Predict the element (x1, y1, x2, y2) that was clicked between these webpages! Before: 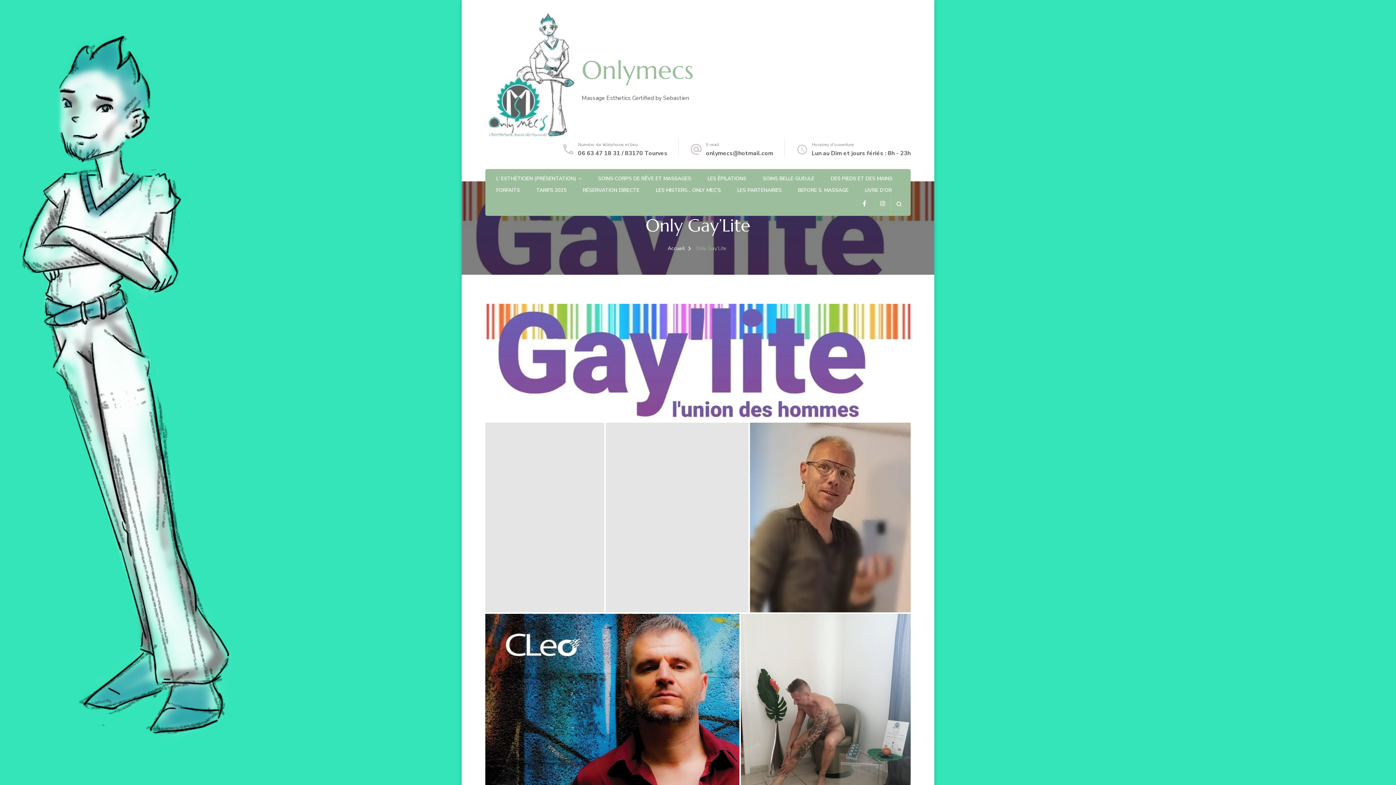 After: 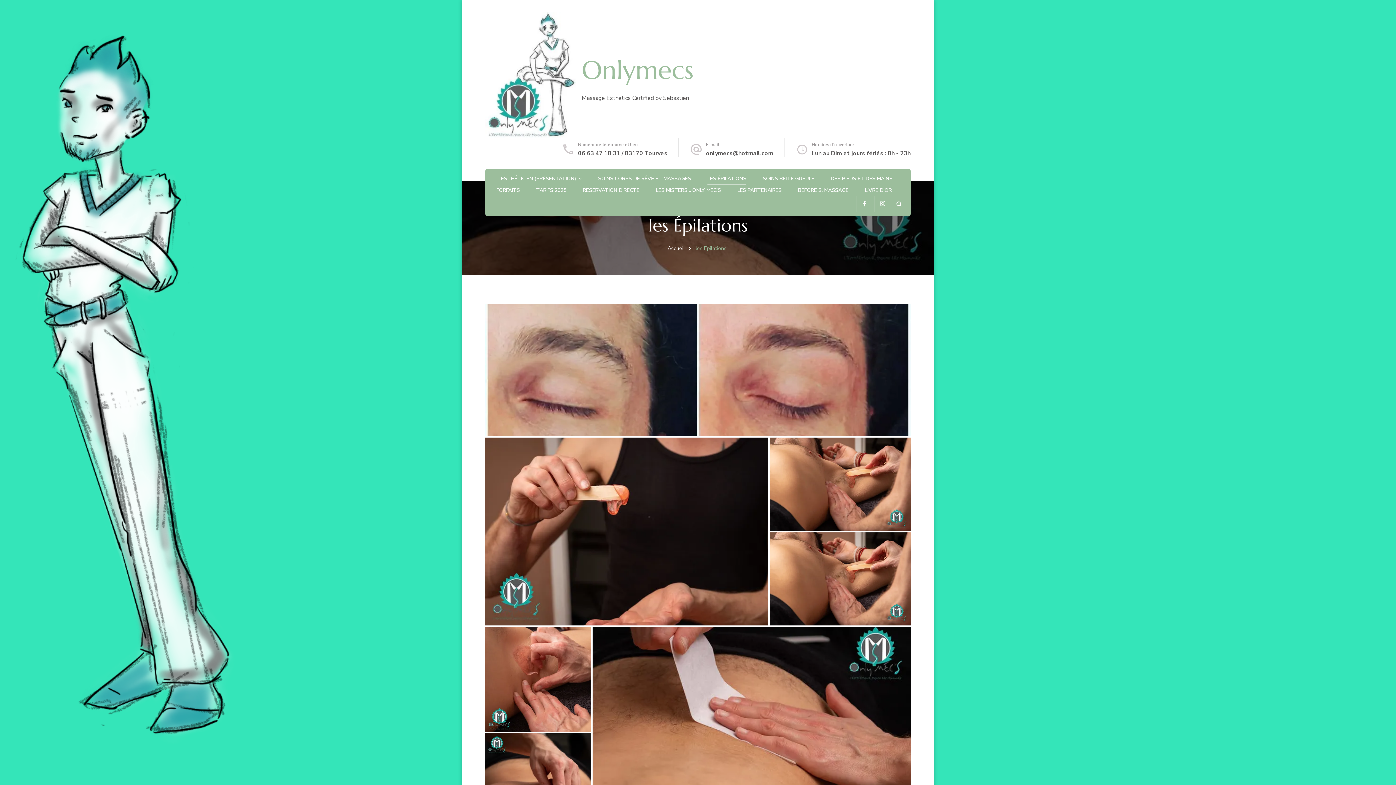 Action: label: LES ÉPILATIONS bbox: (707, 174, 746, 184)